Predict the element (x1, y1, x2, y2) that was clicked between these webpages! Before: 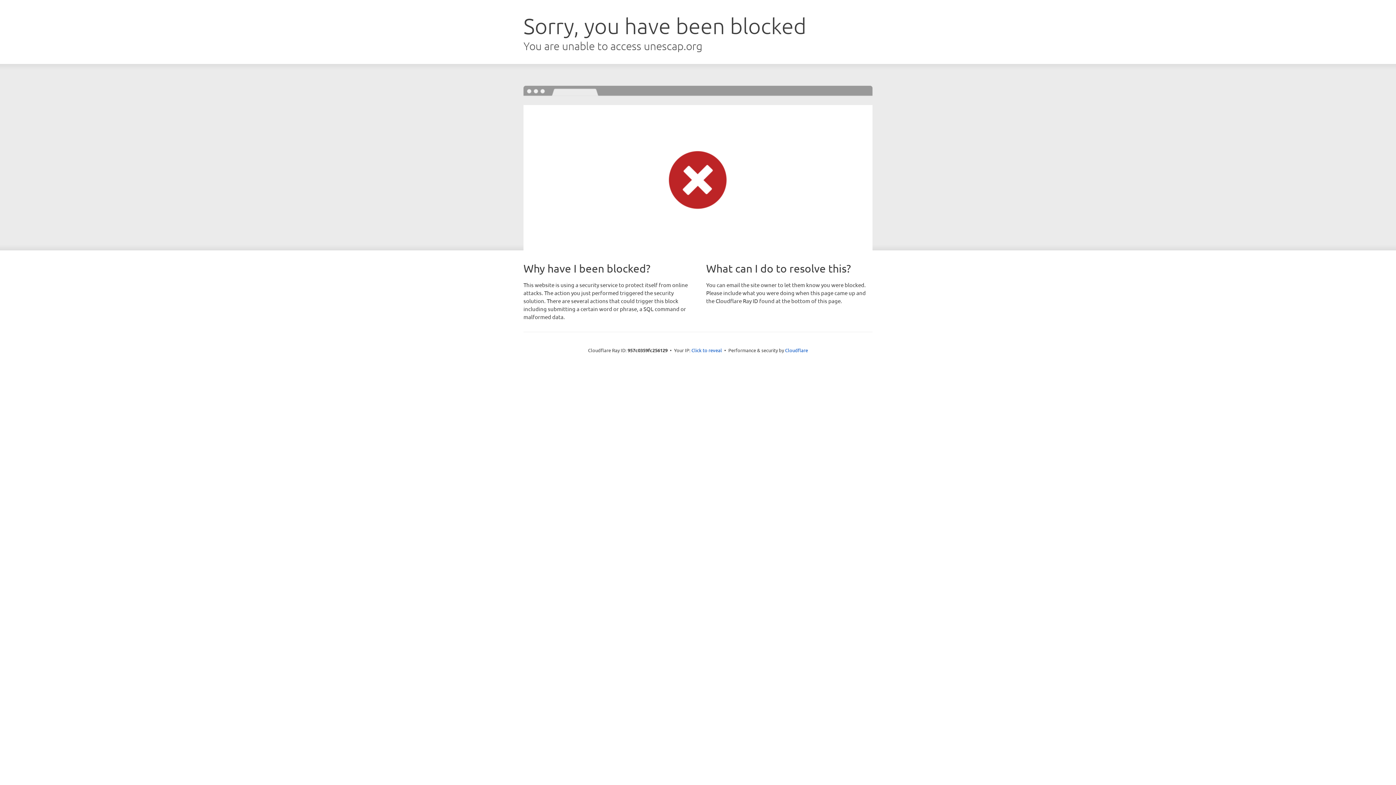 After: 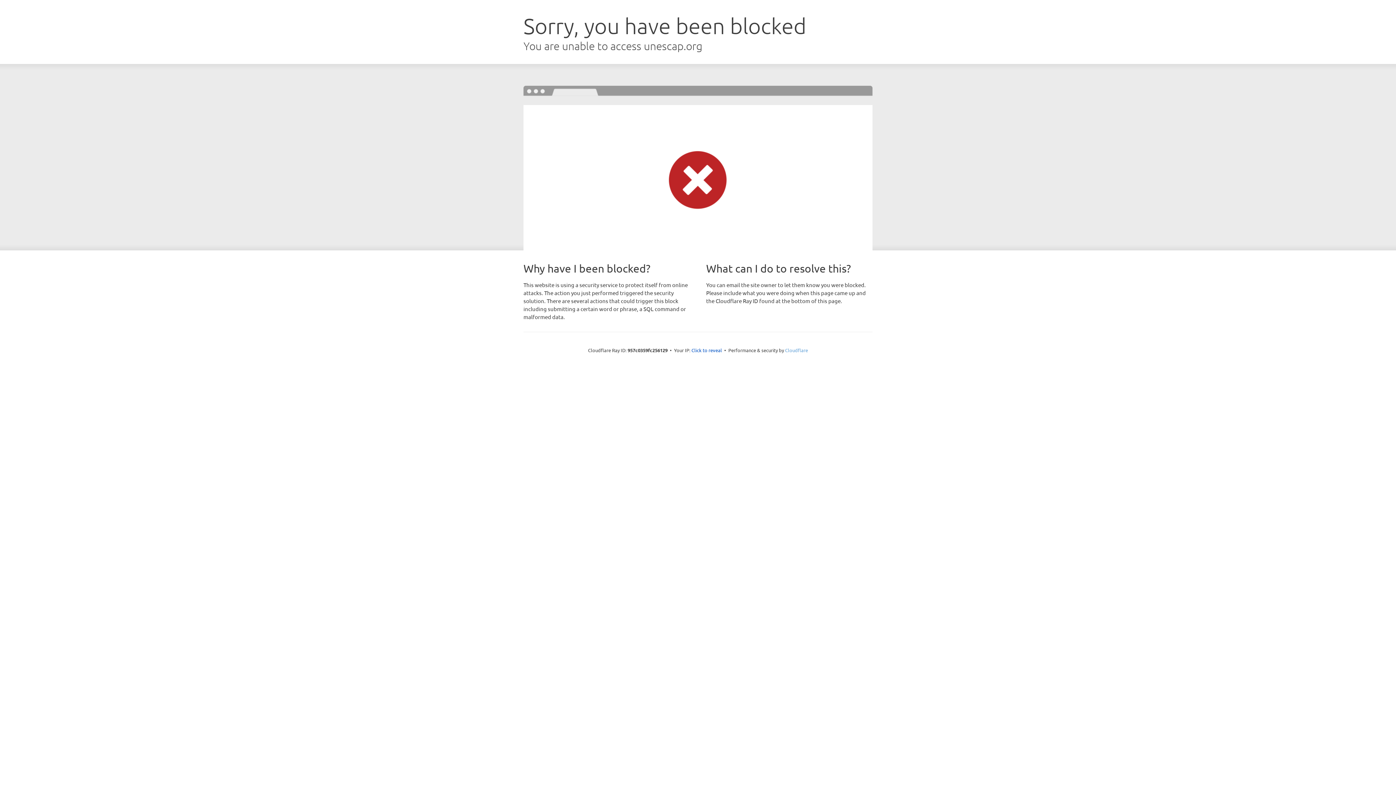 Action: bbox: (785, 347, 808, 353) label: Cloudflare